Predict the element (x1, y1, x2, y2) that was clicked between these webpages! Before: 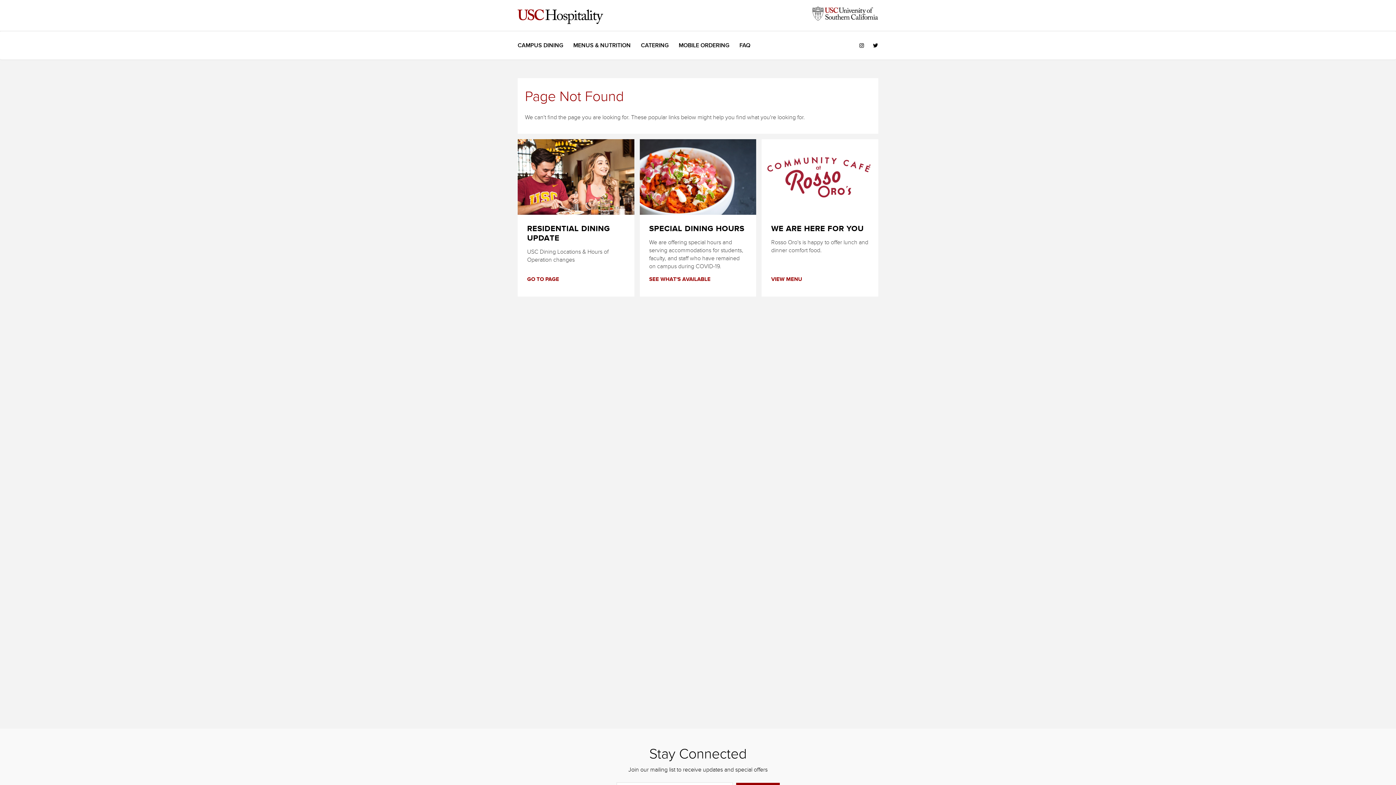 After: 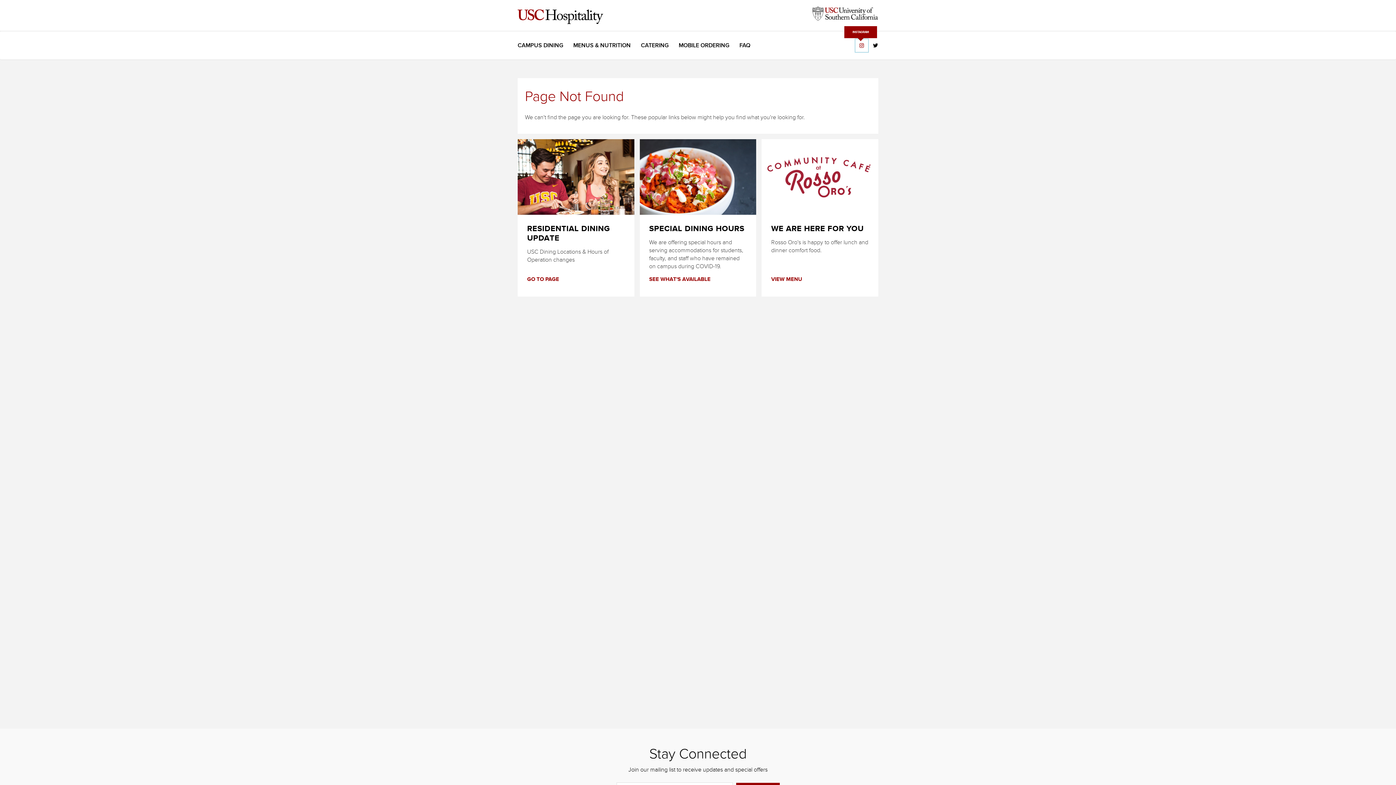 Action: bbox: (859, 42, 864, 48) label: See us on Instagram